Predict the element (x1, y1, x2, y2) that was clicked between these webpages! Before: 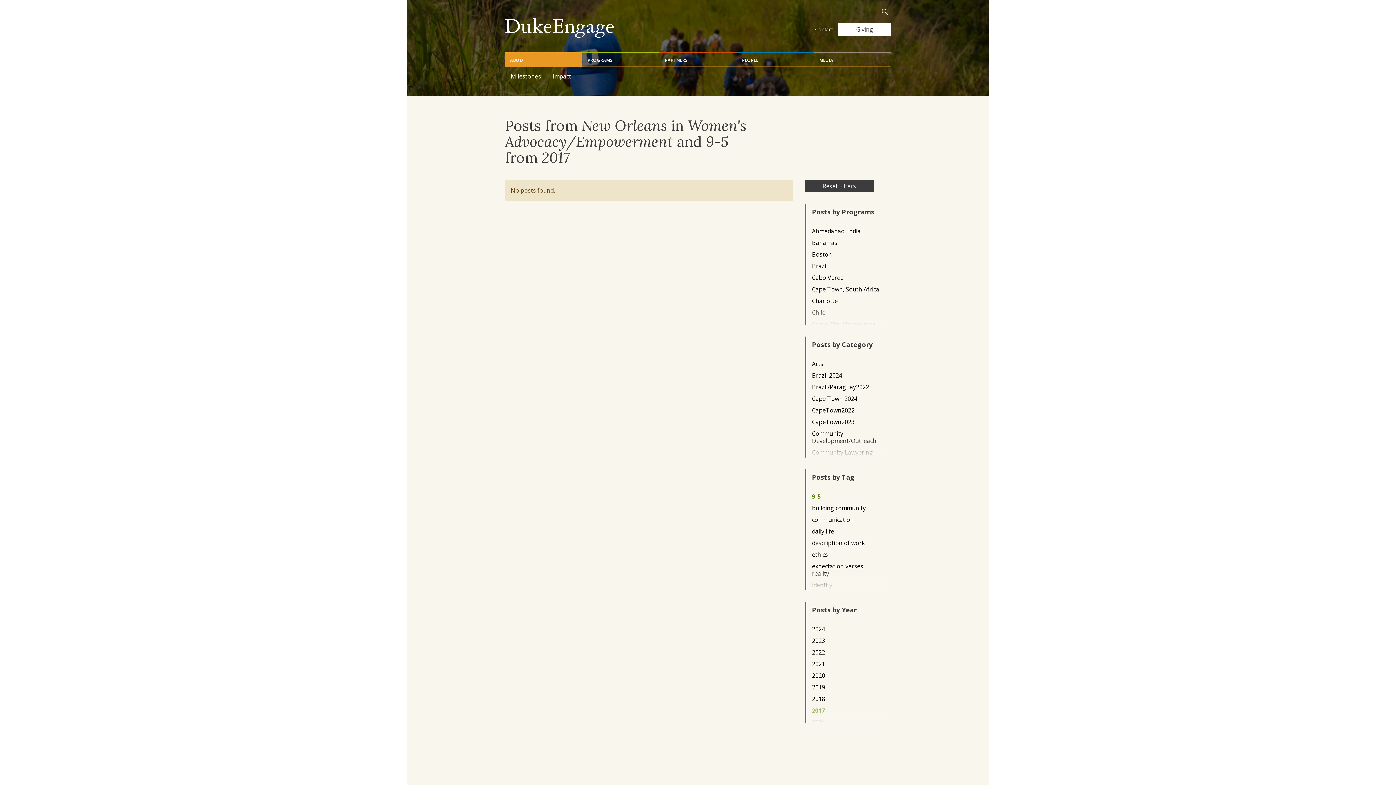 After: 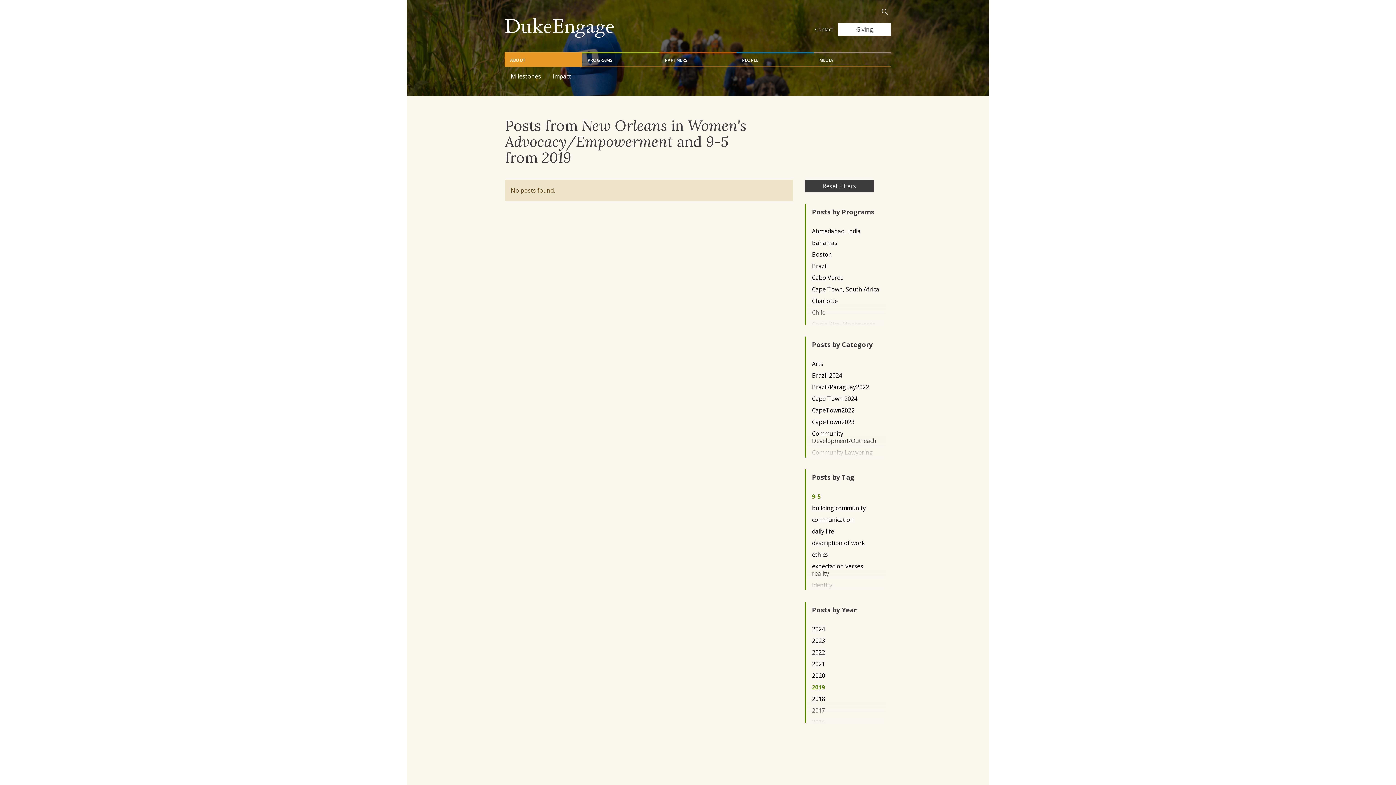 Action: bbox: (812, 683, 879, 691) label: 2019